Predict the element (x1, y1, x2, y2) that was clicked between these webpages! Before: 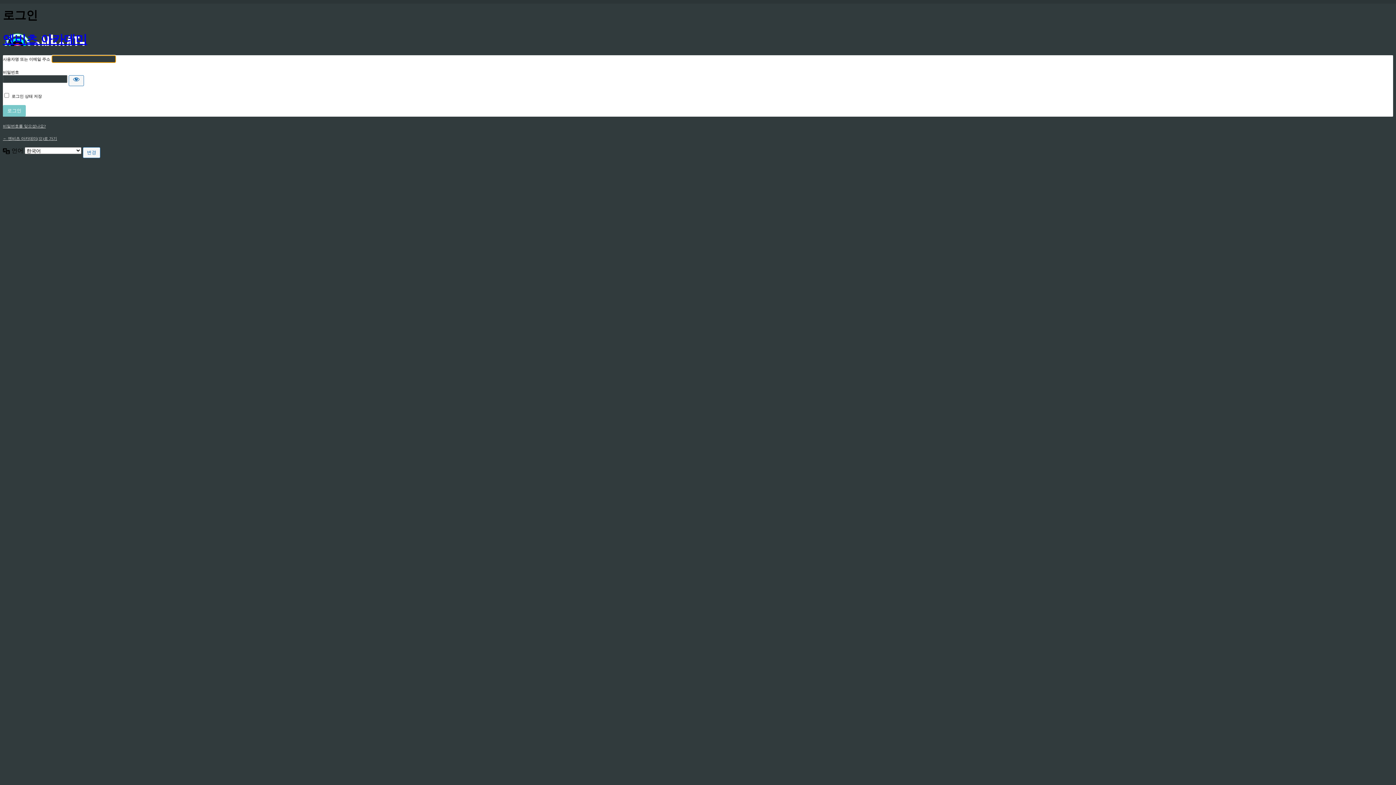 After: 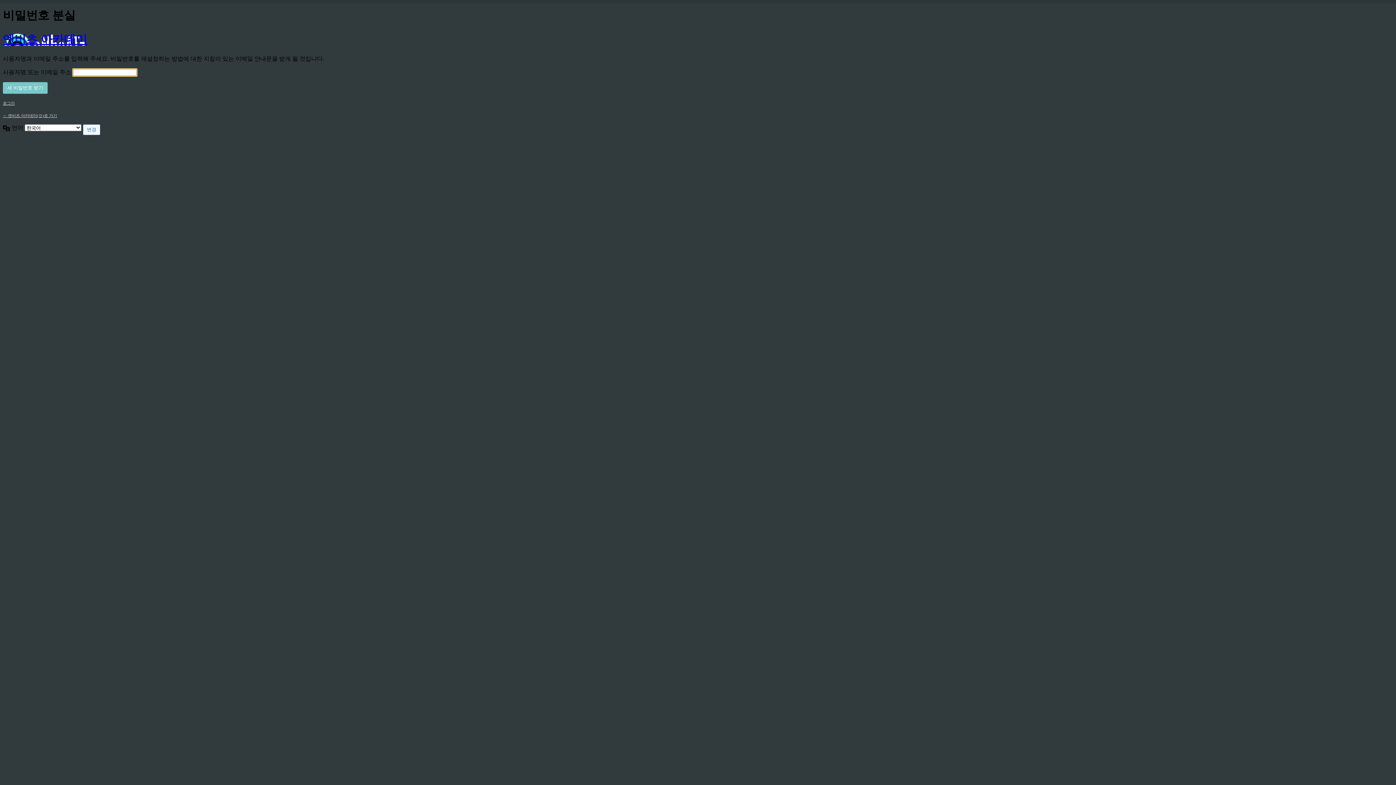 Action: label: 비밀번호를 잊으셨나요? bbox: (2, 124, 45, 128)